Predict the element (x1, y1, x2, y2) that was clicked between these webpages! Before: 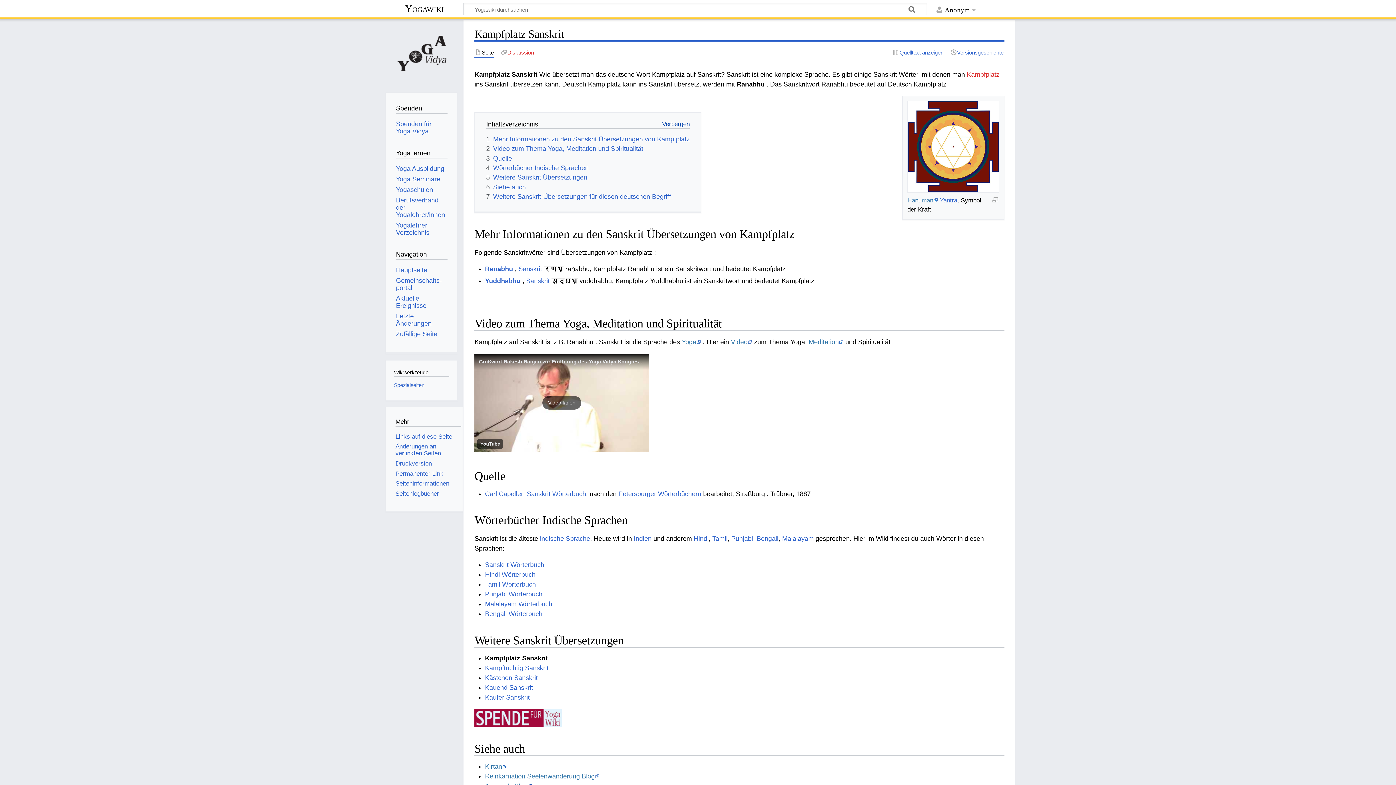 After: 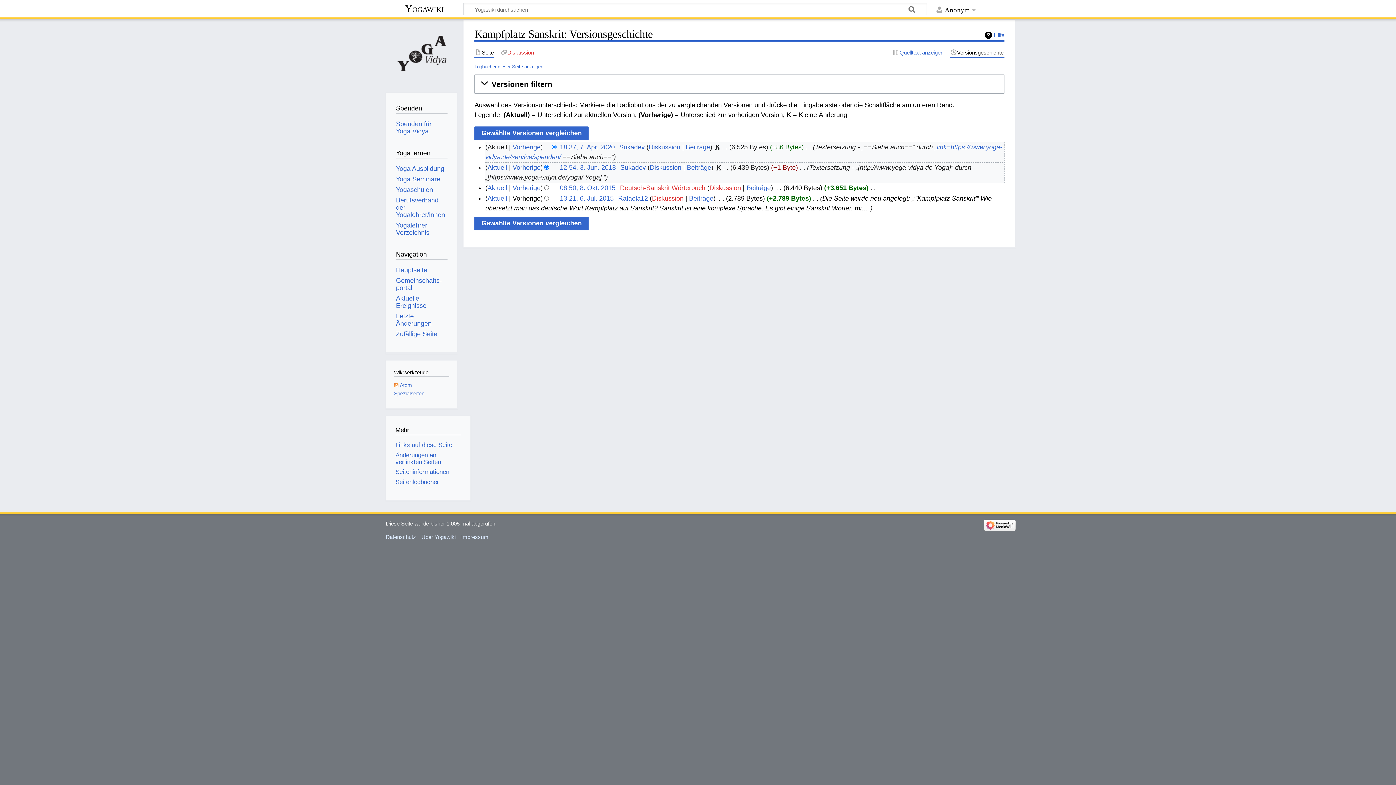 Action: label: Versionsgeschichte bbox: (950, 48, 1004, 56)